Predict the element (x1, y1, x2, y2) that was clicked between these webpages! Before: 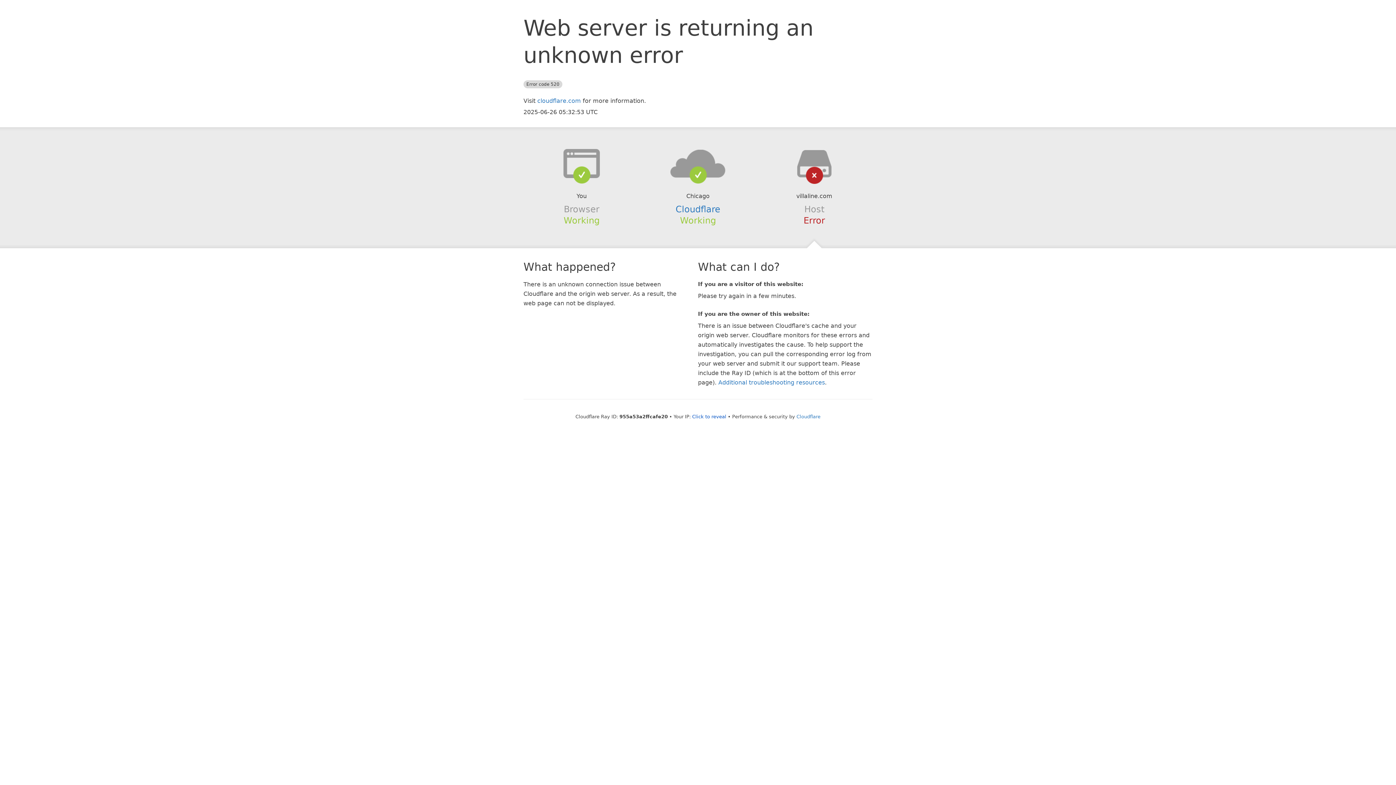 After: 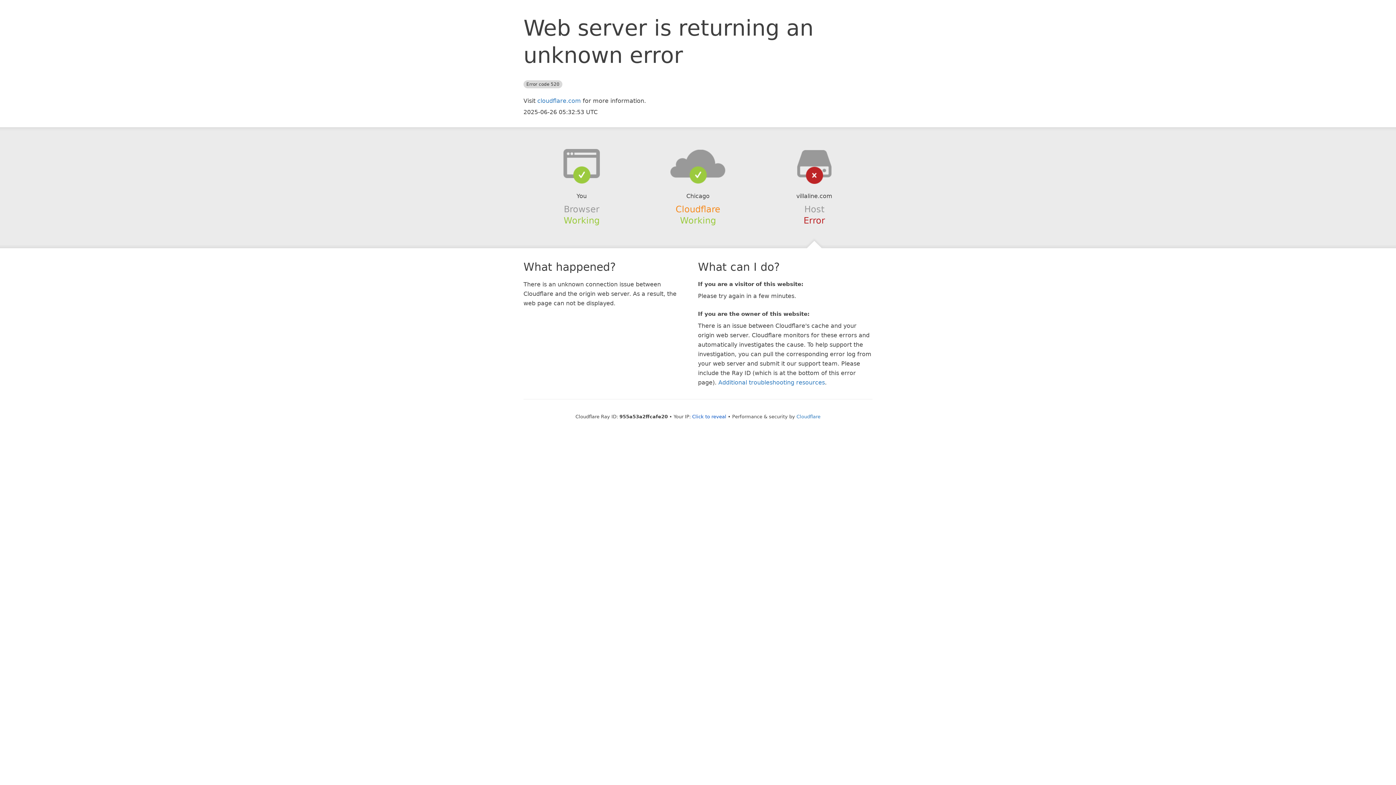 Action: label: Cloudflare bbox: (675, 204, 720, 214)